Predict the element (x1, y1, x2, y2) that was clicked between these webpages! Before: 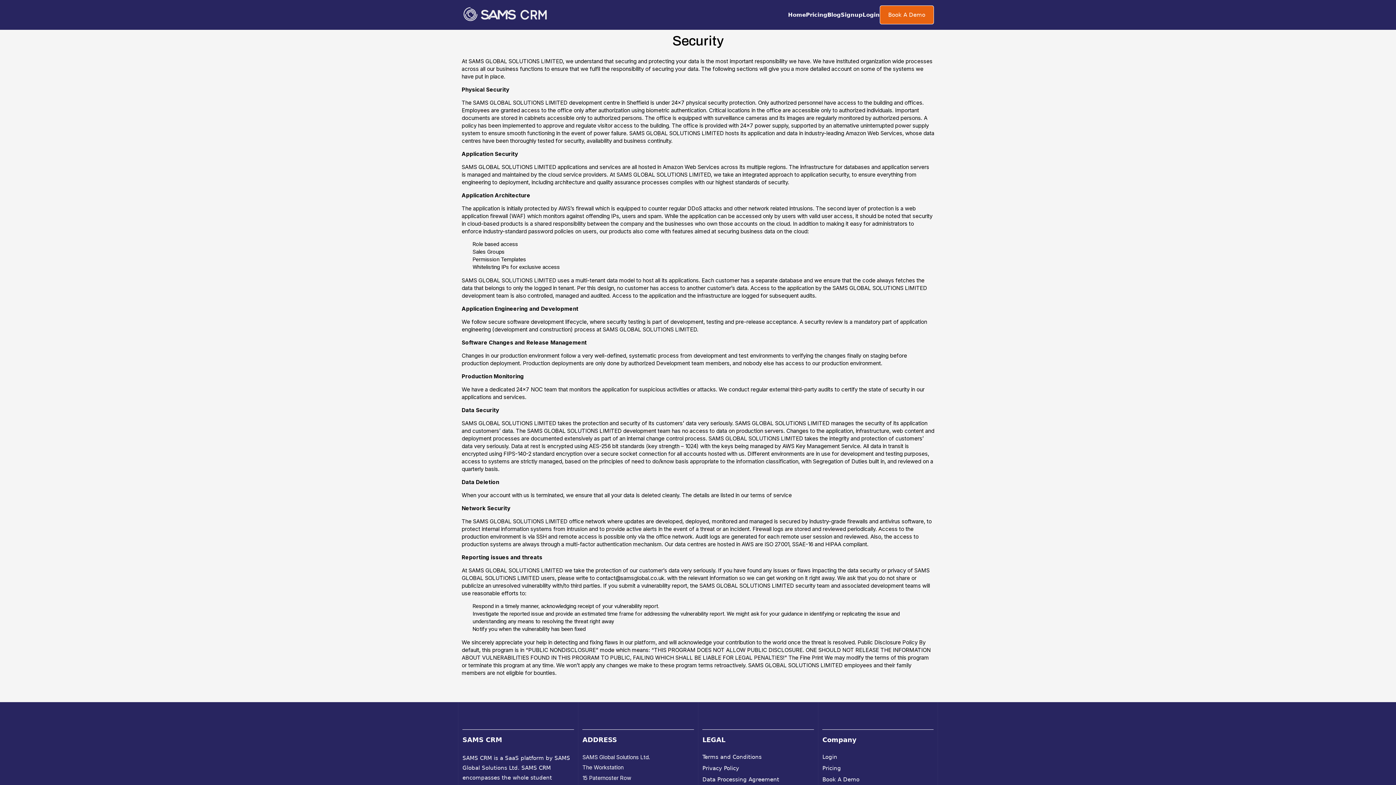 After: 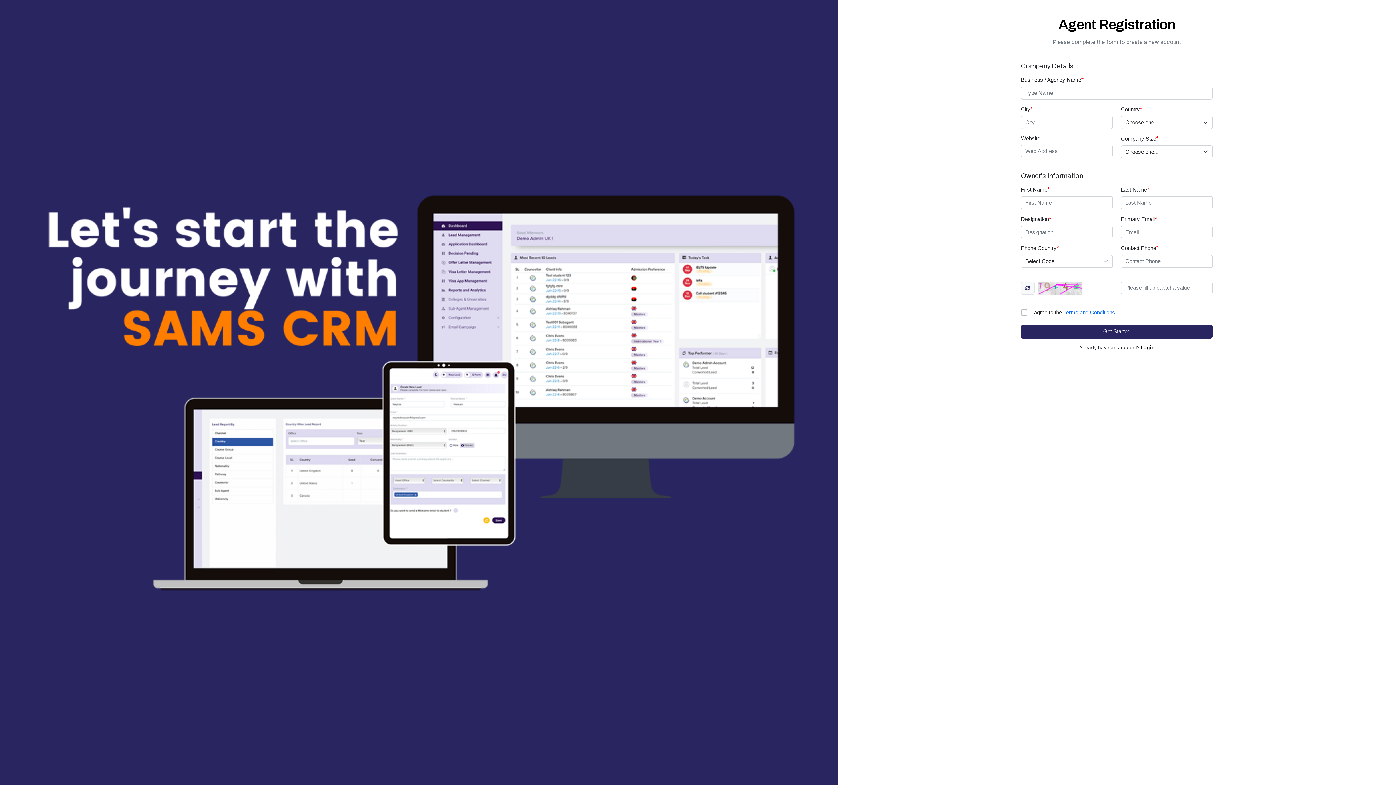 Action: bbox: (841, 8, 862, 21) label: Signup